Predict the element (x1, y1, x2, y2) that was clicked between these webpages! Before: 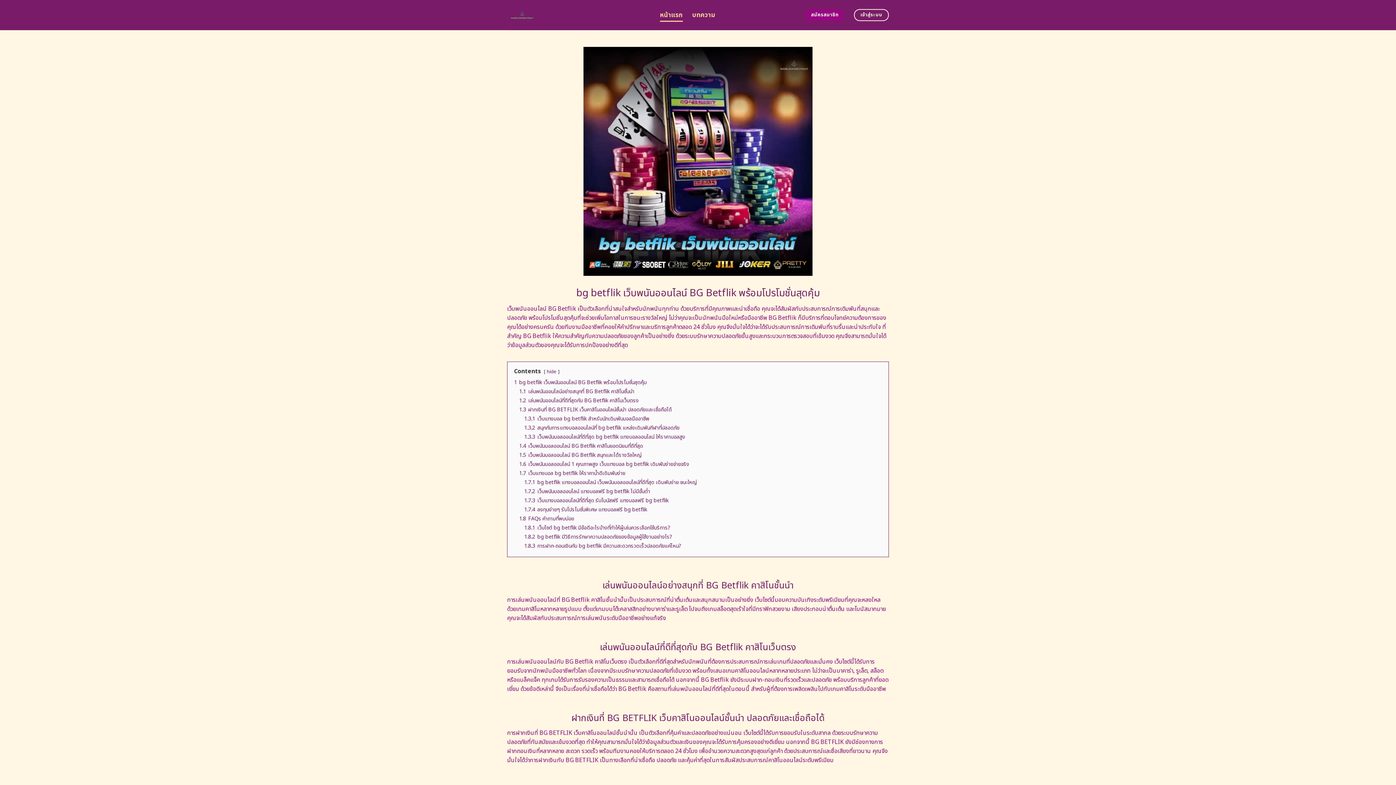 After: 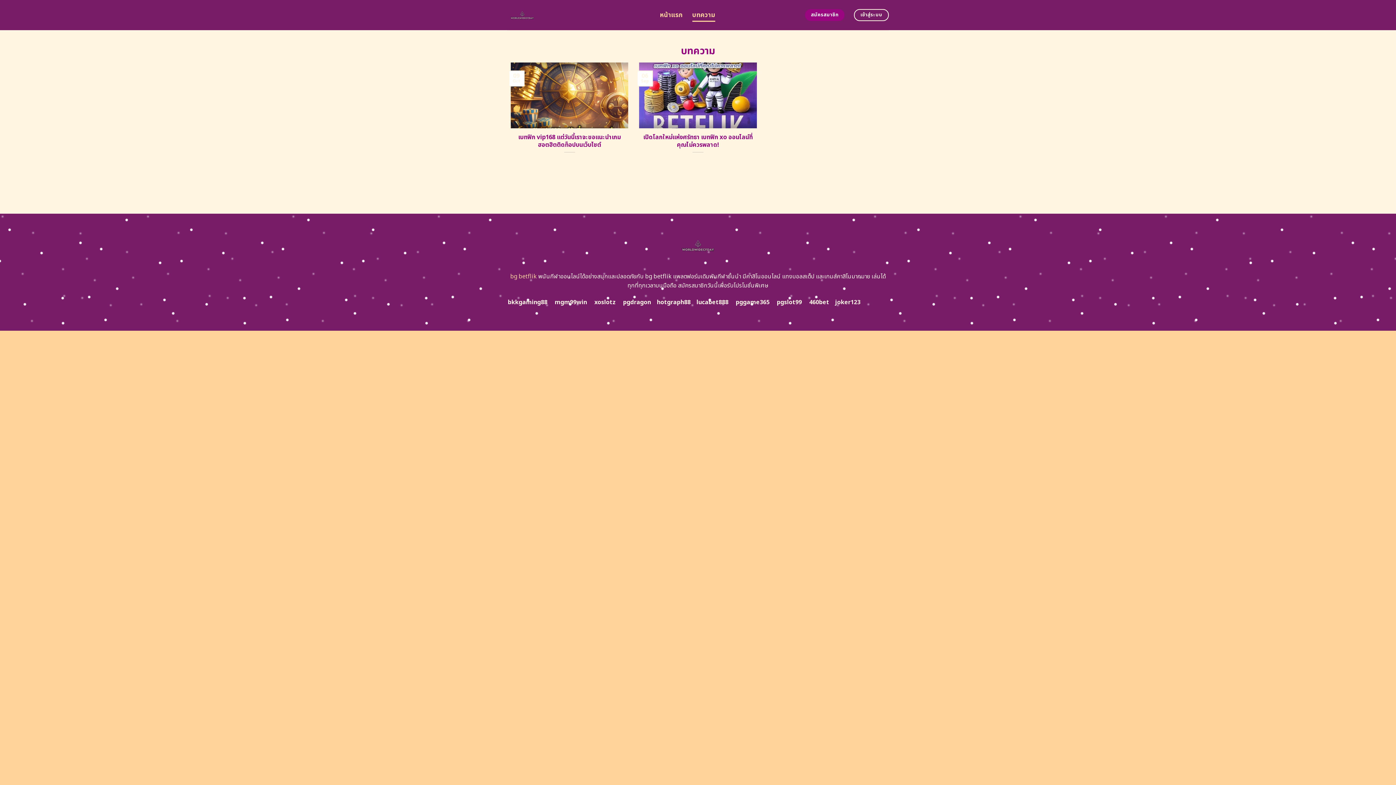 Action: bbox: (692, 8, 715, 21) label: บทความ